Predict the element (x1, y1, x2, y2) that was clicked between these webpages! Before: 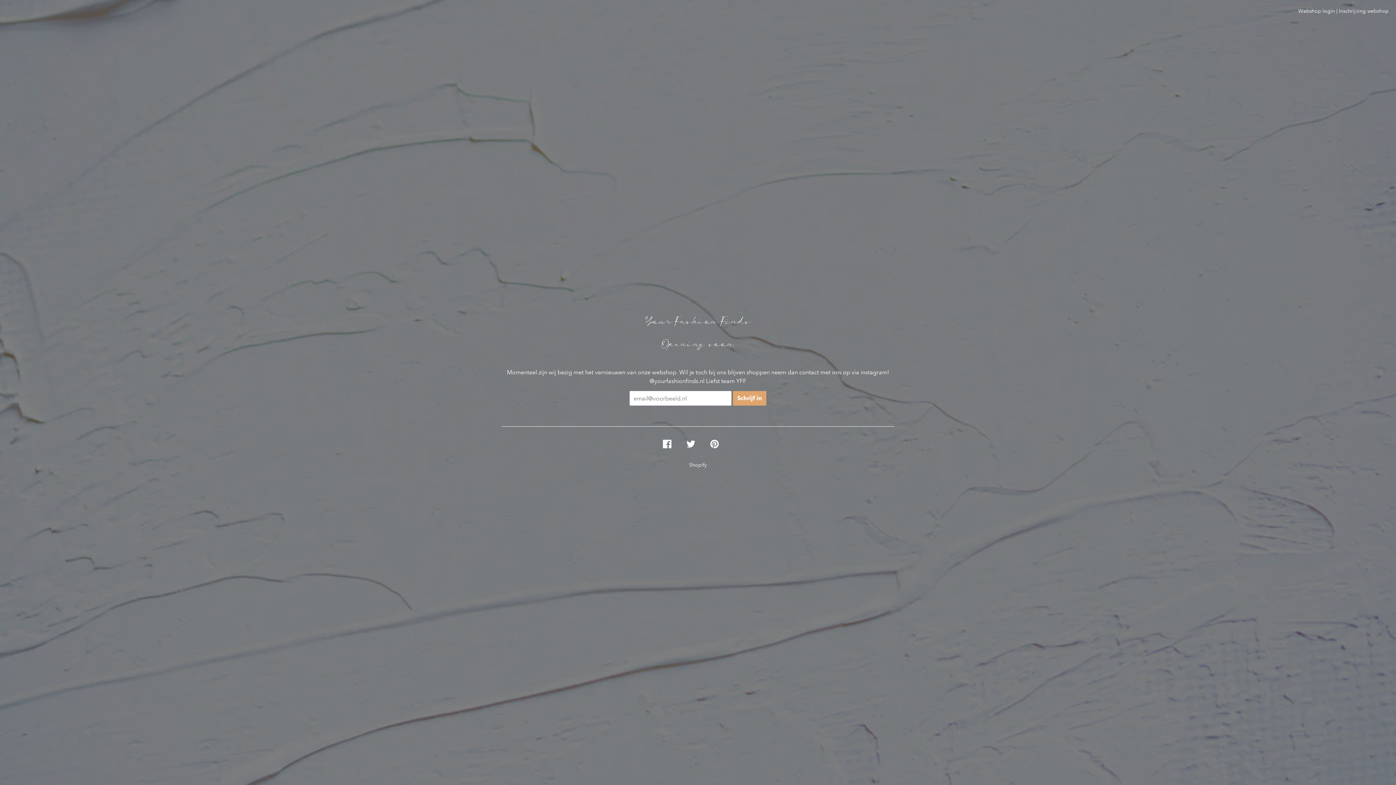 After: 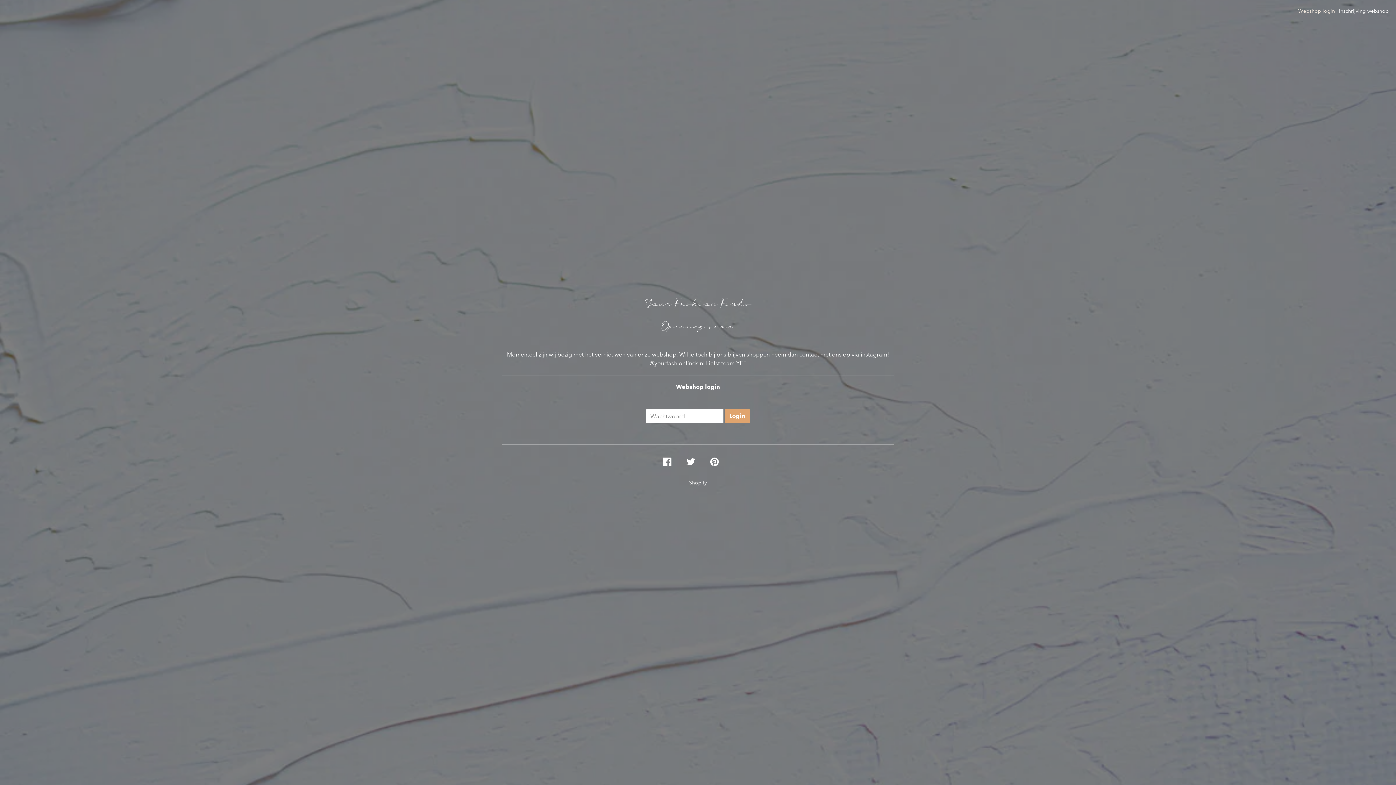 Action: label: Webshop login bbox: (1298, 7, 1335, 14)